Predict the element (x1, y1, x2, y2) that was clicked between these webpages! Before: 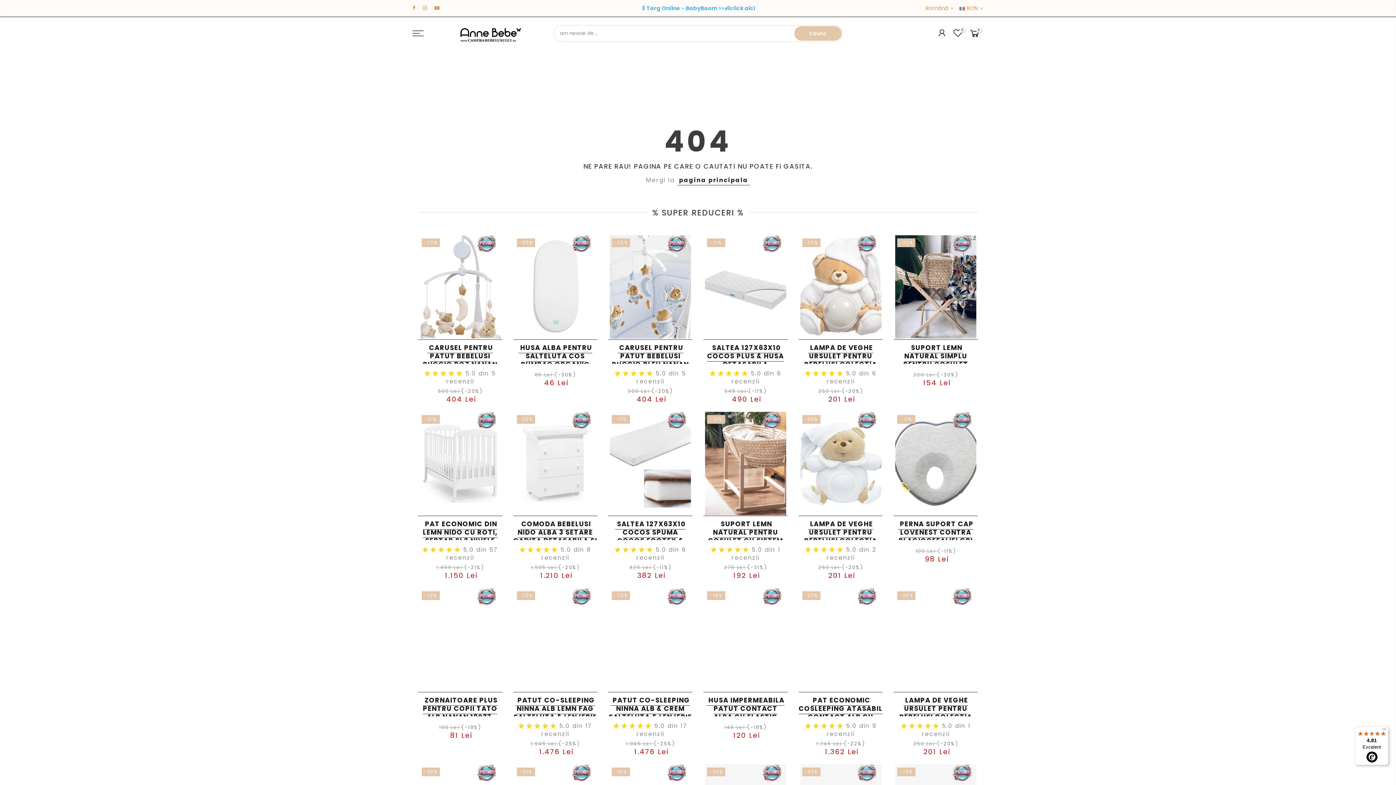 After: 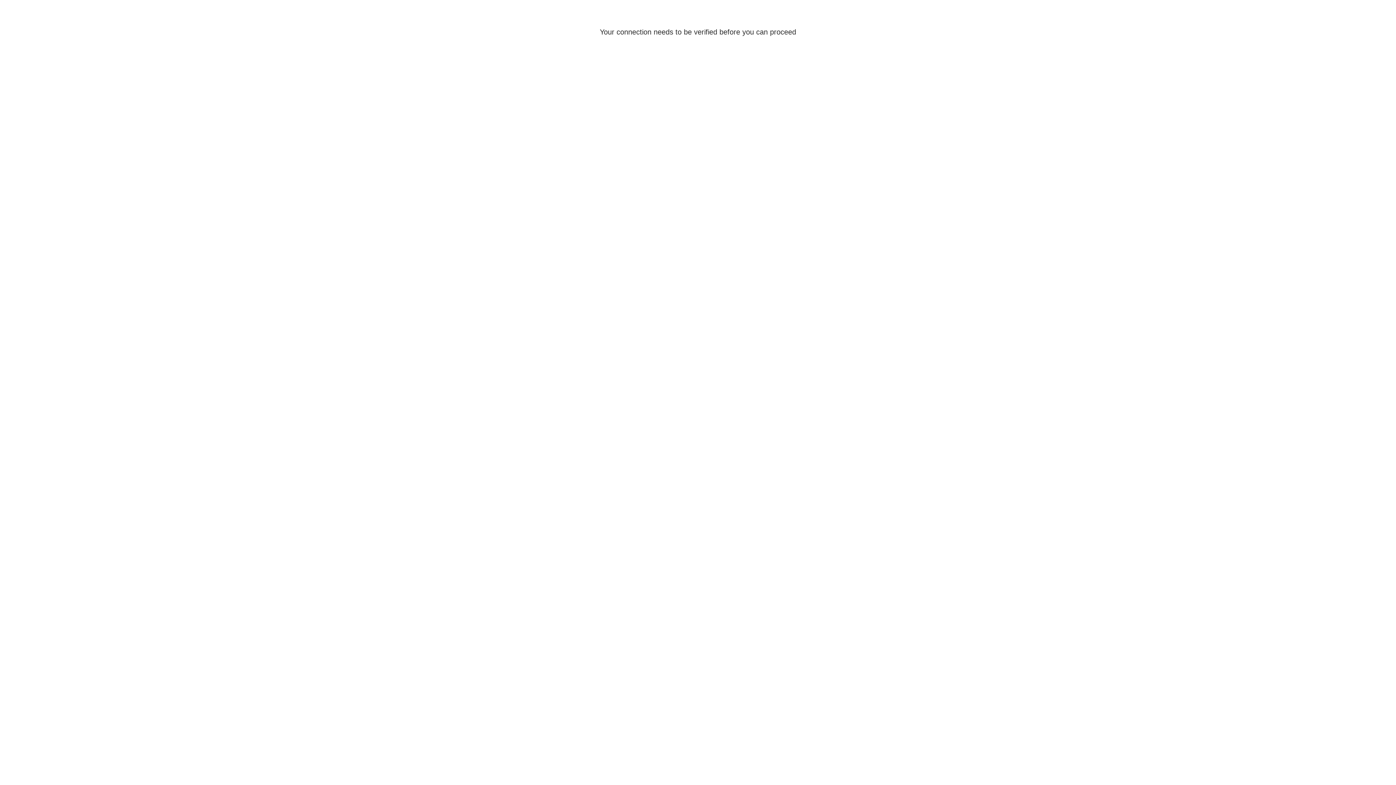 Action: bbox: (641, 4, 755, 12) label: 🍼Targ Online - BabyBoom >>👶click aici